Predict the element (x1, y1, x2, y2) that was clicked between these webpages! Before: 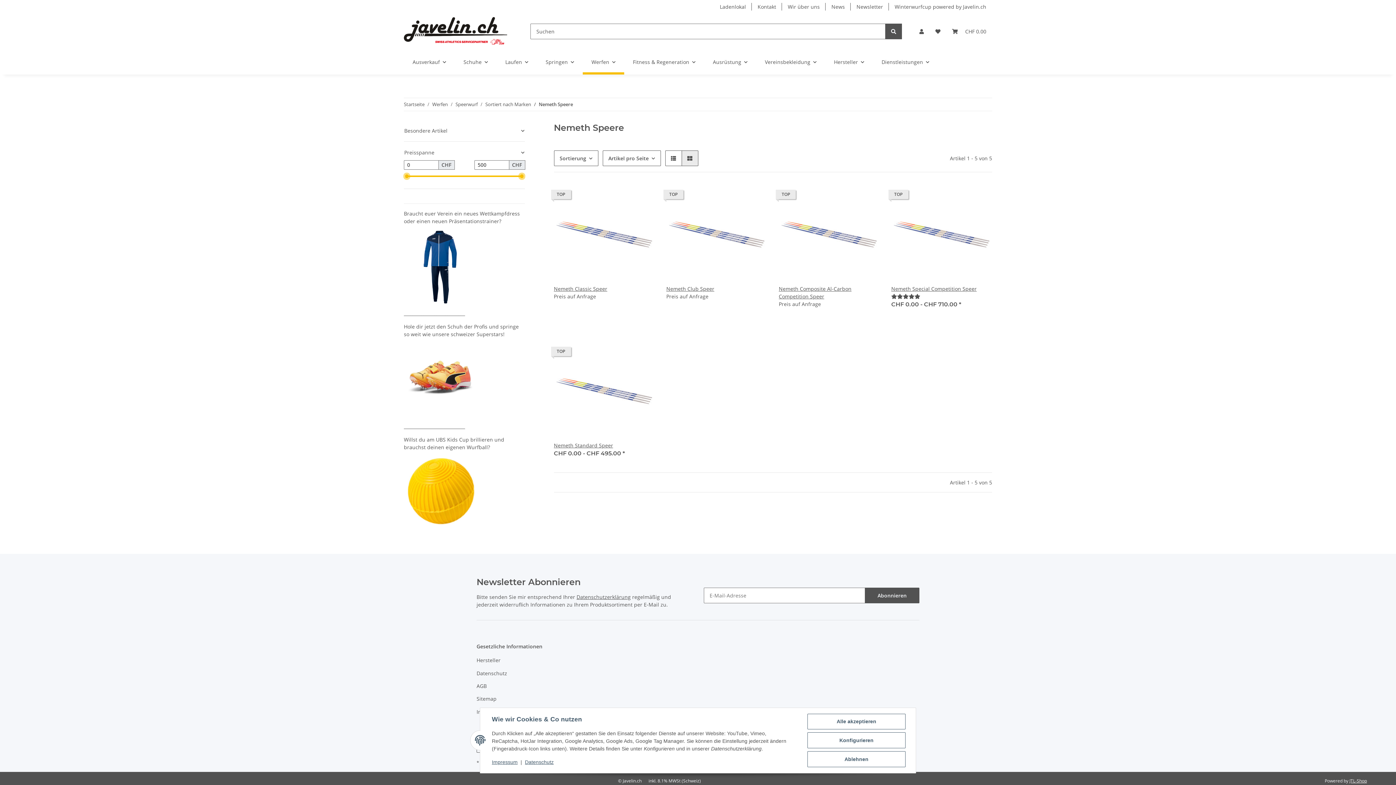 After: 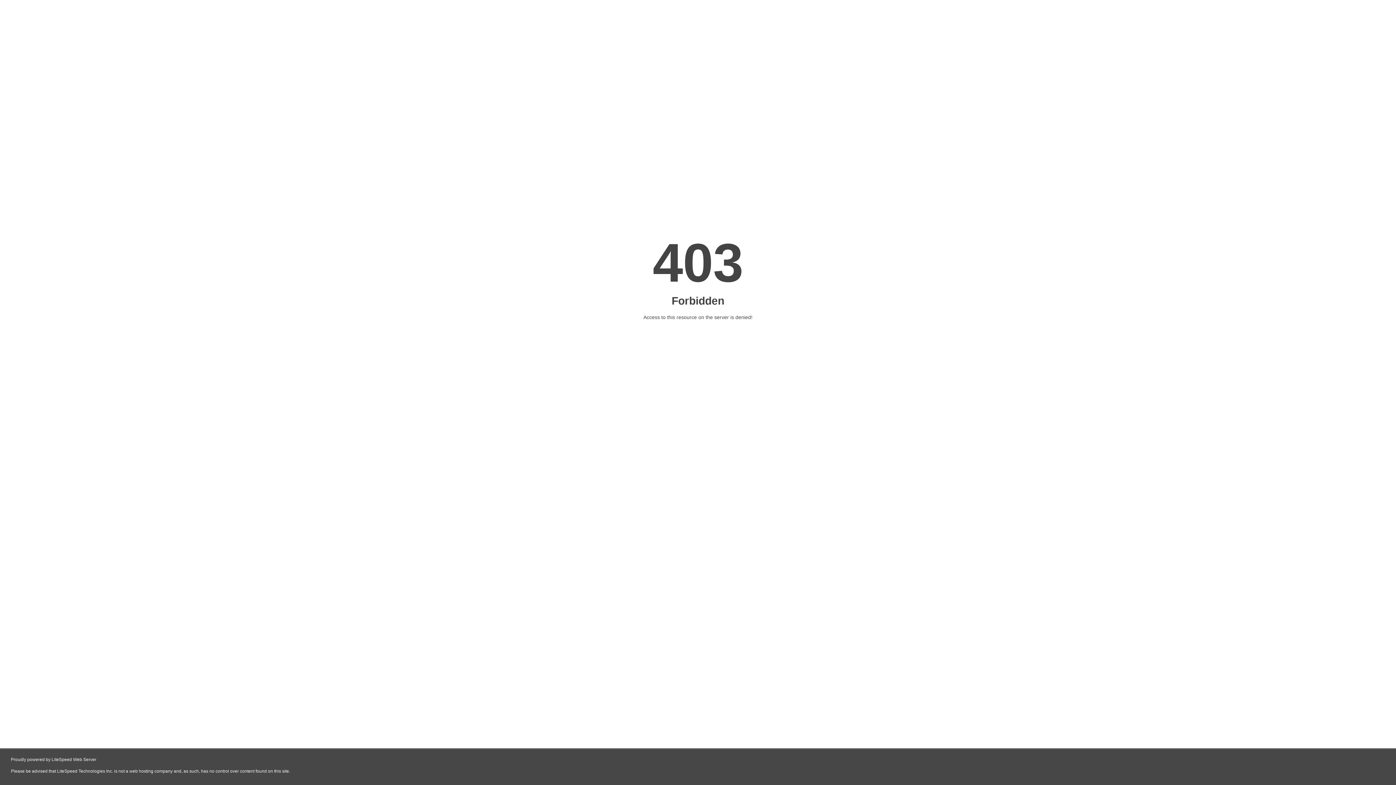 Action: label: Winterwurfcup powered by Javelin.ch bbox: (889, 0, 992, 13)